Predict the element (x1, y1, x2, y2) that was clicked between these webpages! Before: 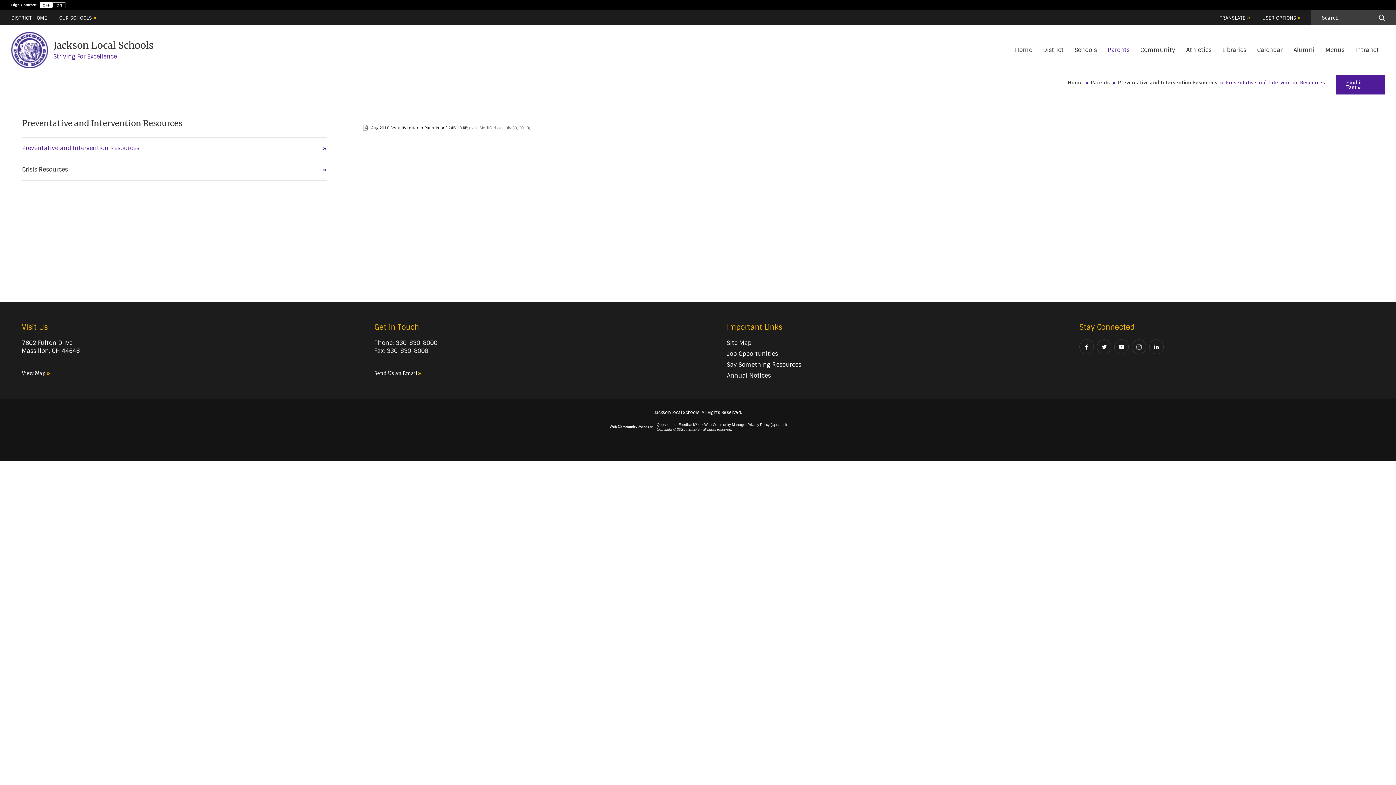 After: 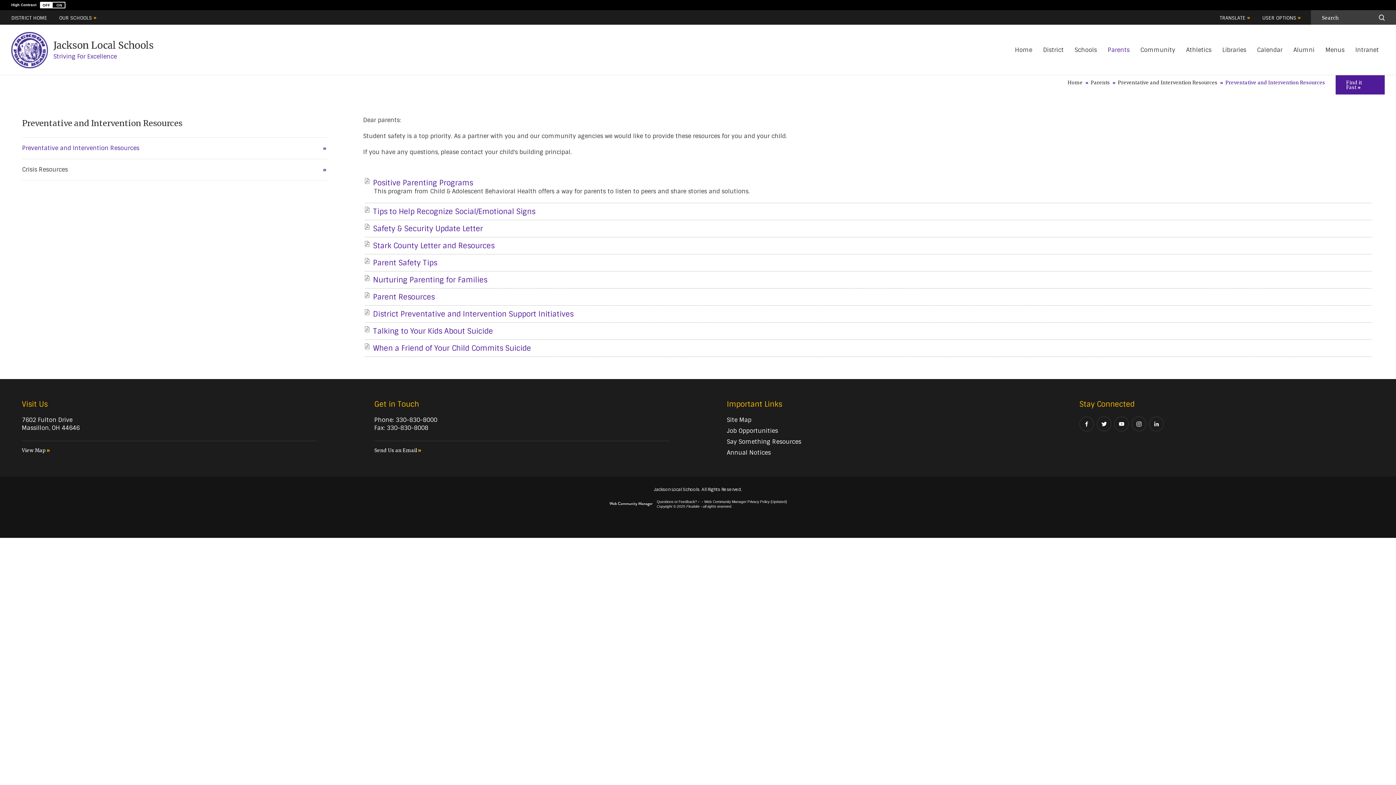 Action: label: Preventative and Intervention Resources bbox: (1118, 79, 1222, 85)